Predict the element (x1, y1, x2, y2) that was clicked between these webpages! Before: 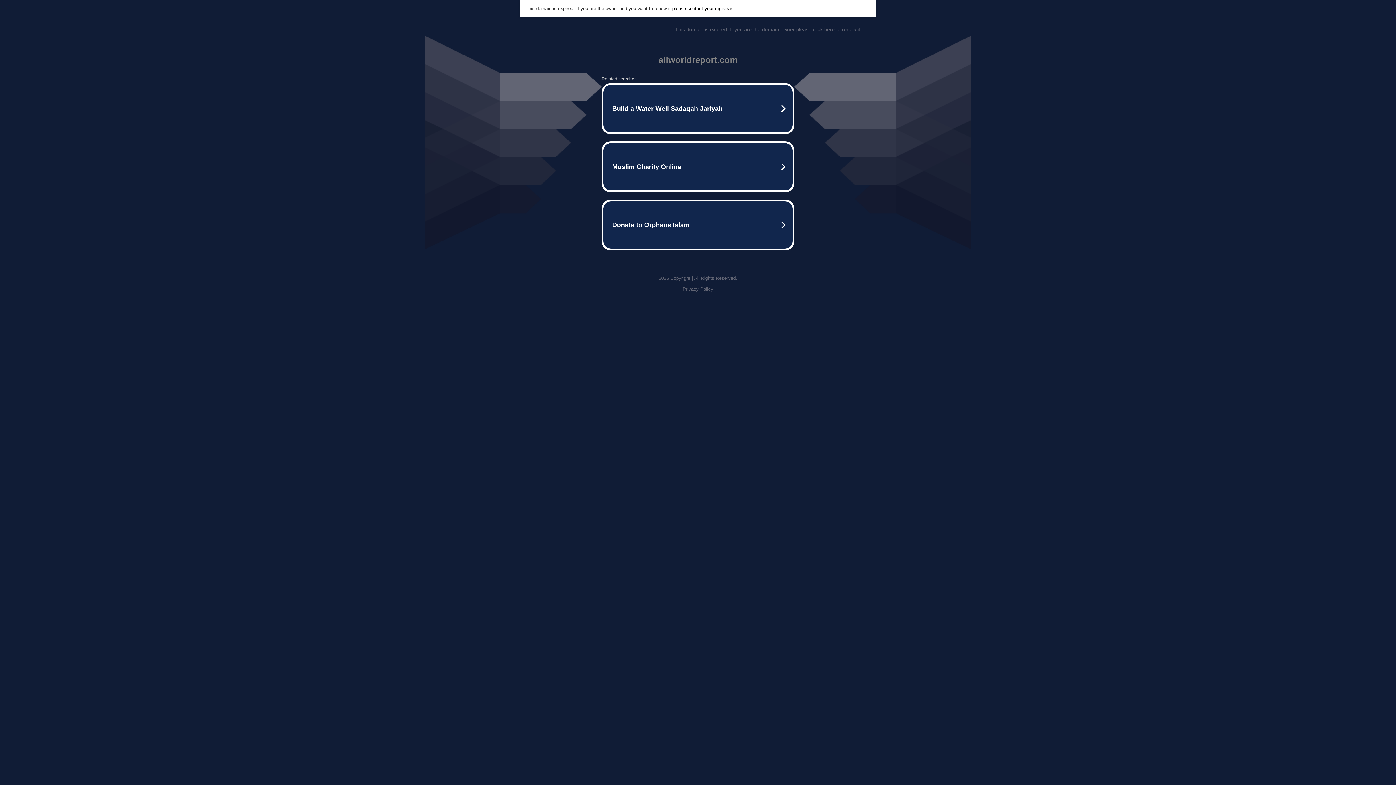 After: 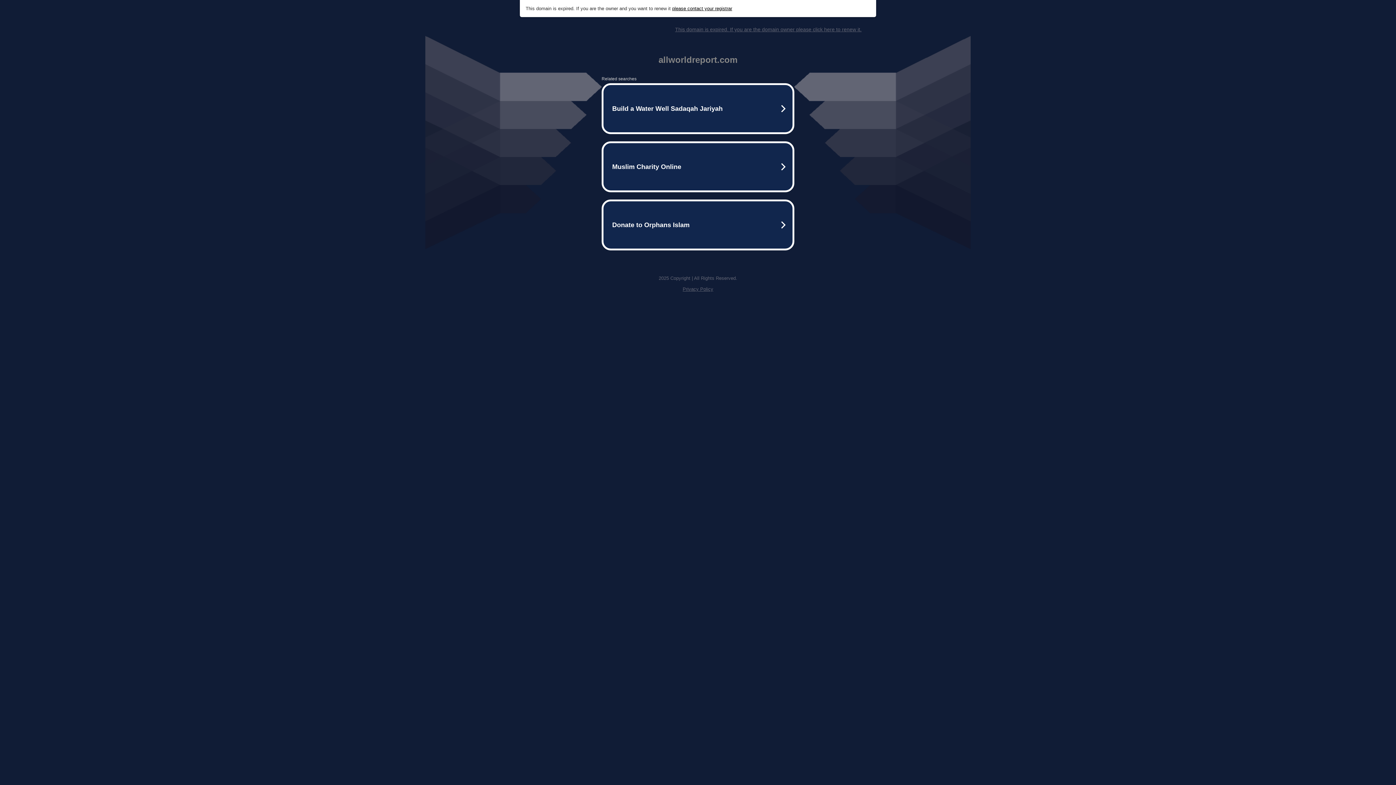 Action: bbox: (682, 286, 713, 292) label: Privacy Policy